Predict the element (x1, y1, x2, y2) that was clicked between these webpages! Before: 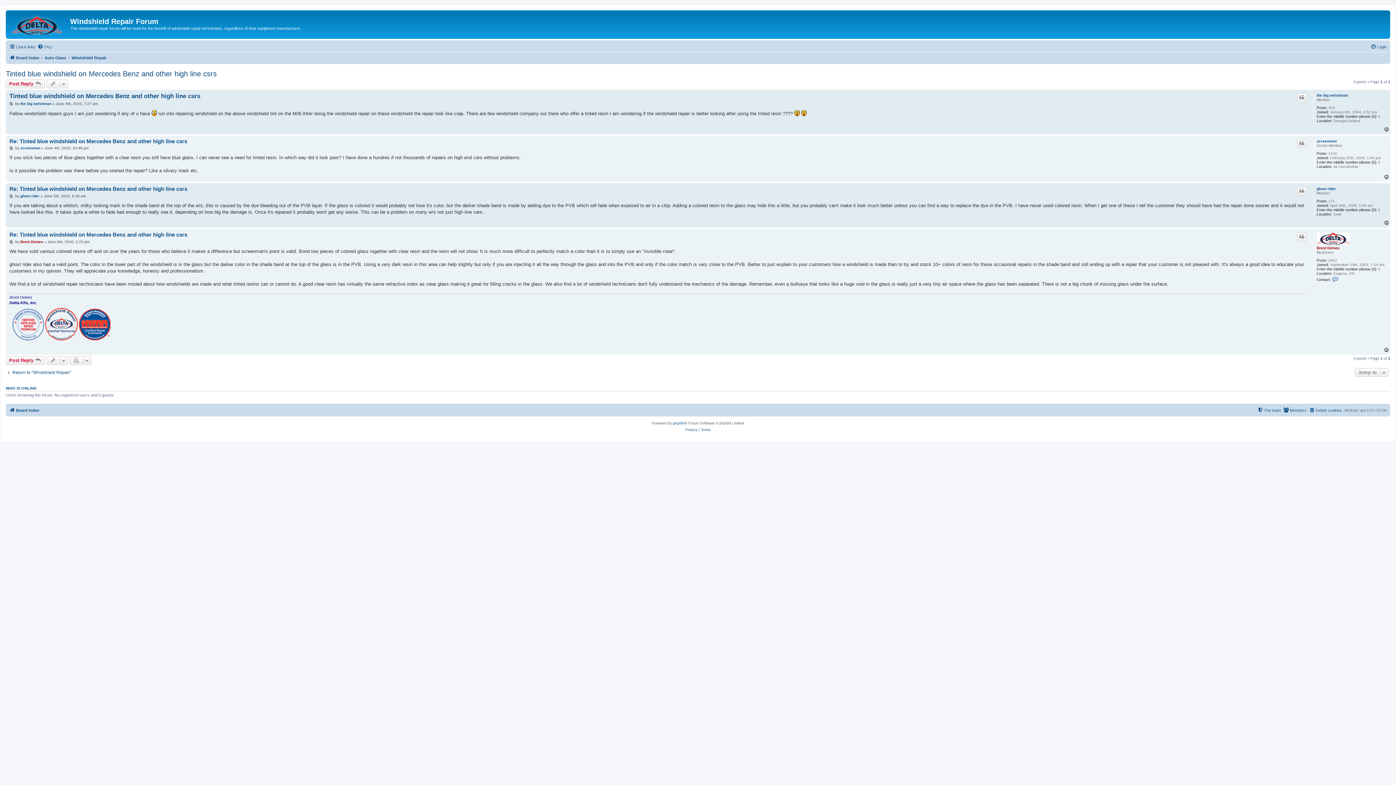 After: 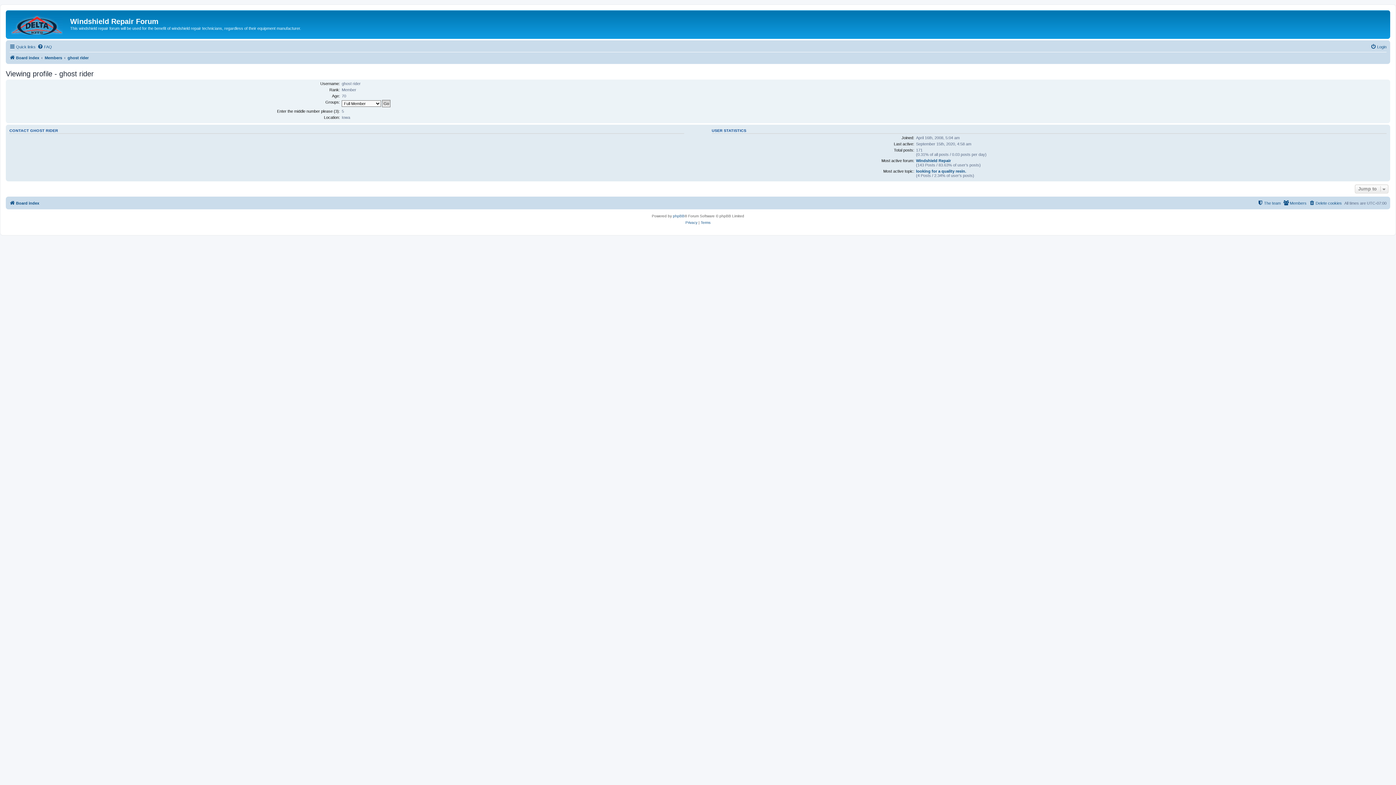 Action: bbox: (1317, 186, 1336, 191) label: ghost rider